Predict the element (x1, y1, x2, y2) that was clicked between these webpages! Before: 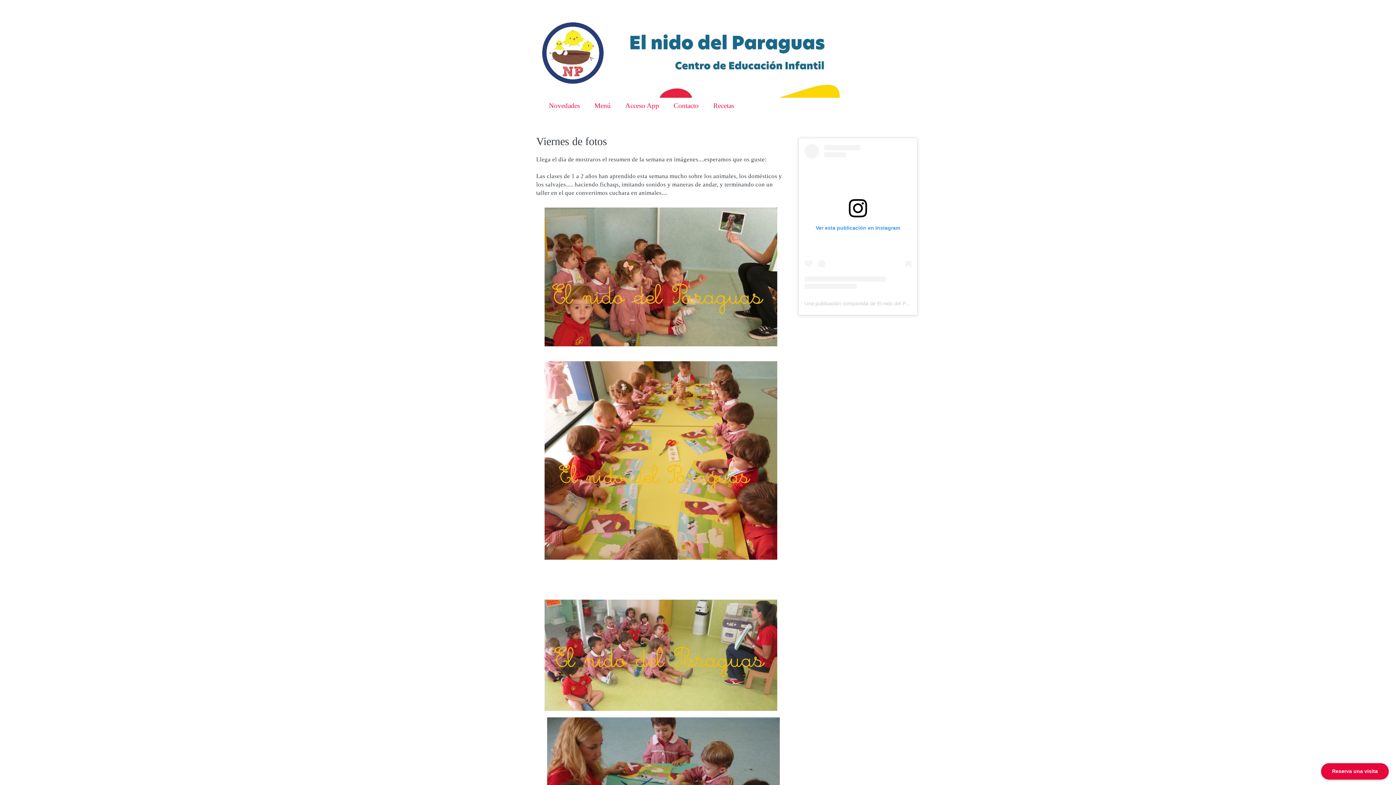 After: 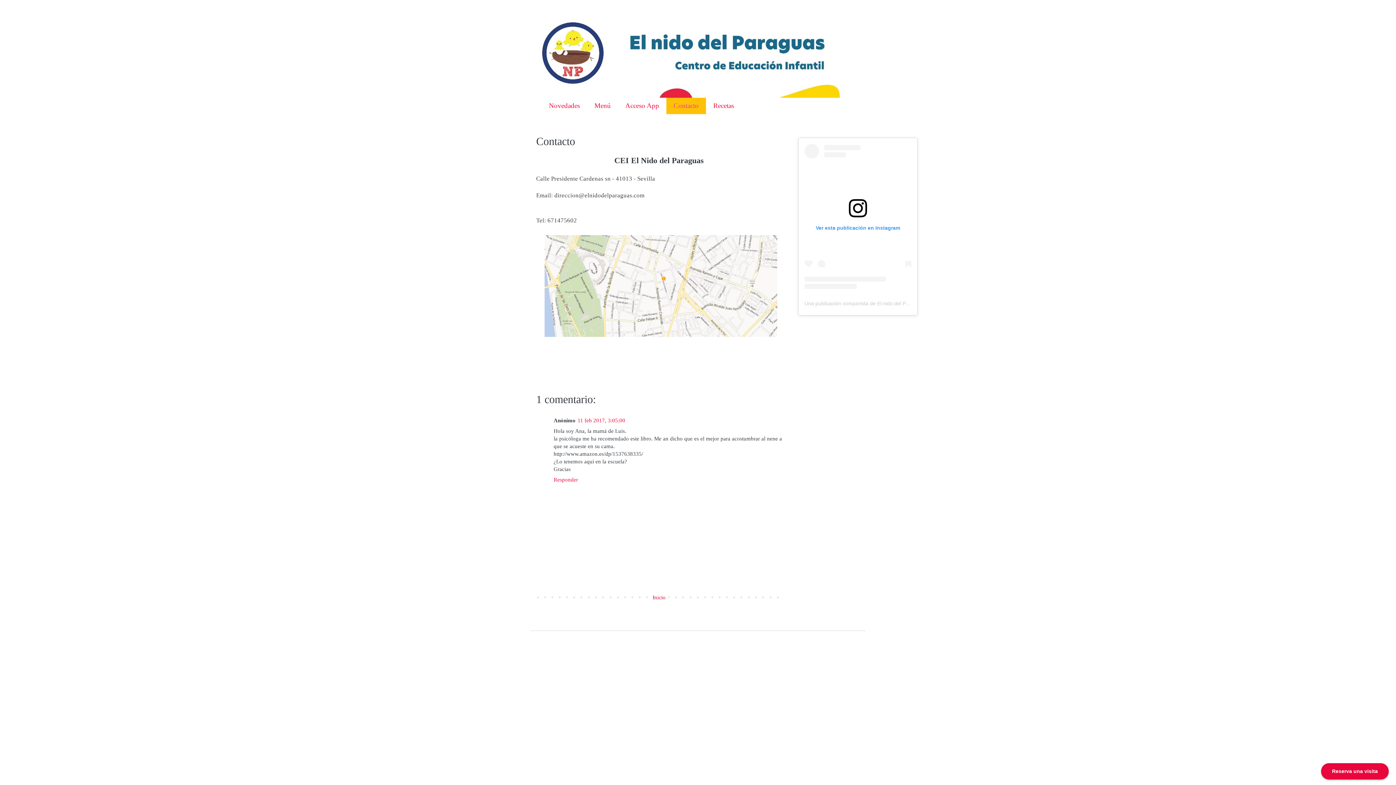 Action: bbox: (666, 97, 706, 114) label: Contacto